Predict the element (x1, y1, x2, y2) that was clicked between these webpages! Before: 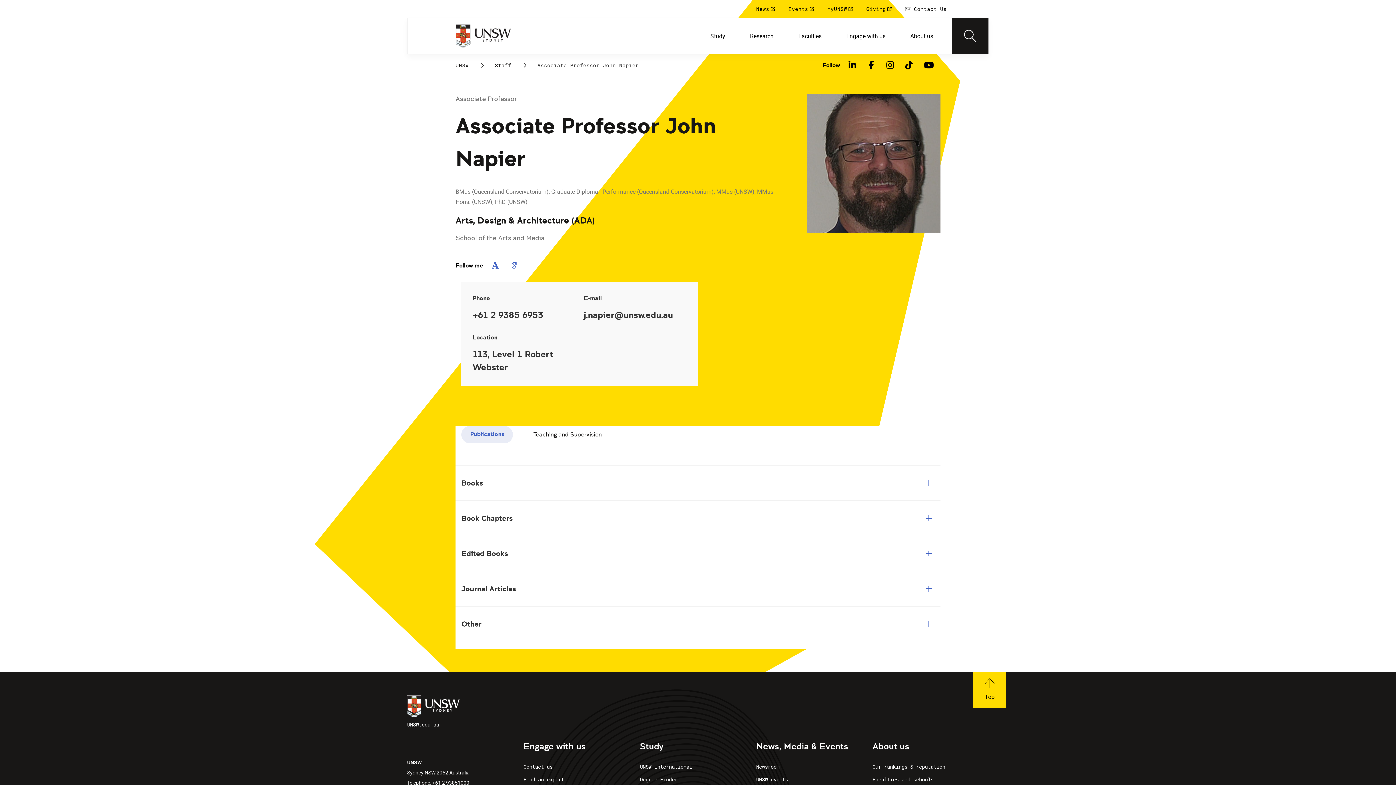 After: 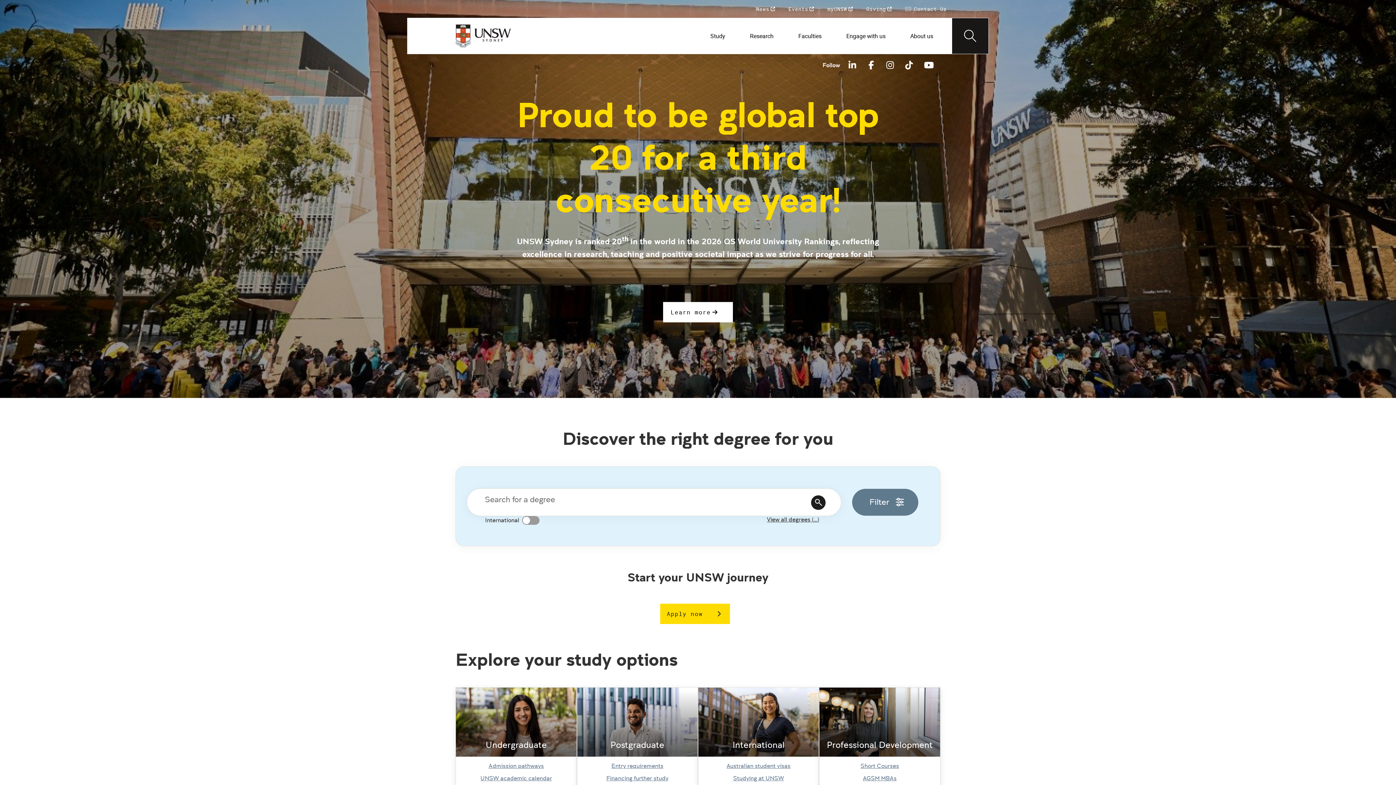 Action: bbox: (407, 695, 459, 728) label: UNSW.edu.au